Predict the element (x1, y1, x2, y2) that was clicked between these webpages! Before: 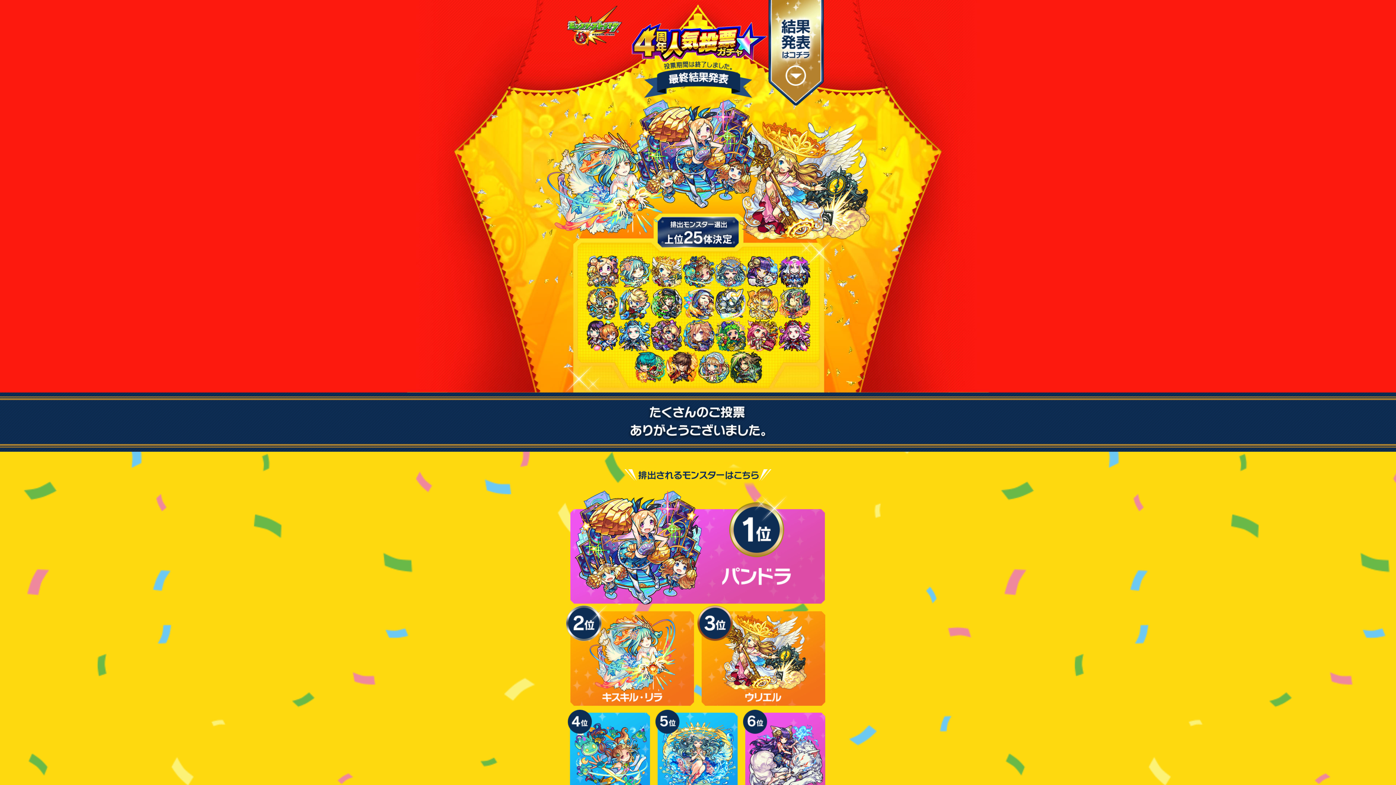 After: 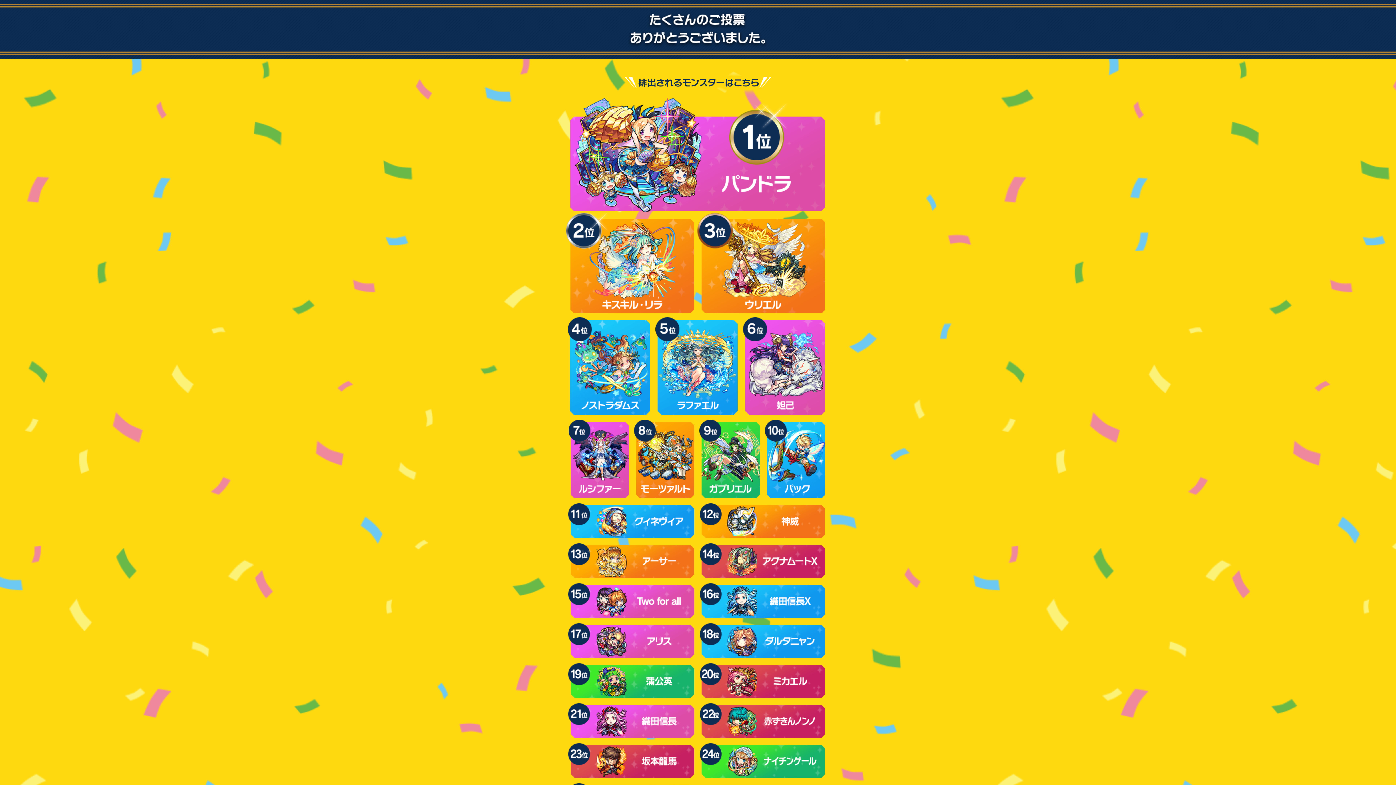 Action: bbox: (768, 0, 824, 105) label: 結果発表はコチラ